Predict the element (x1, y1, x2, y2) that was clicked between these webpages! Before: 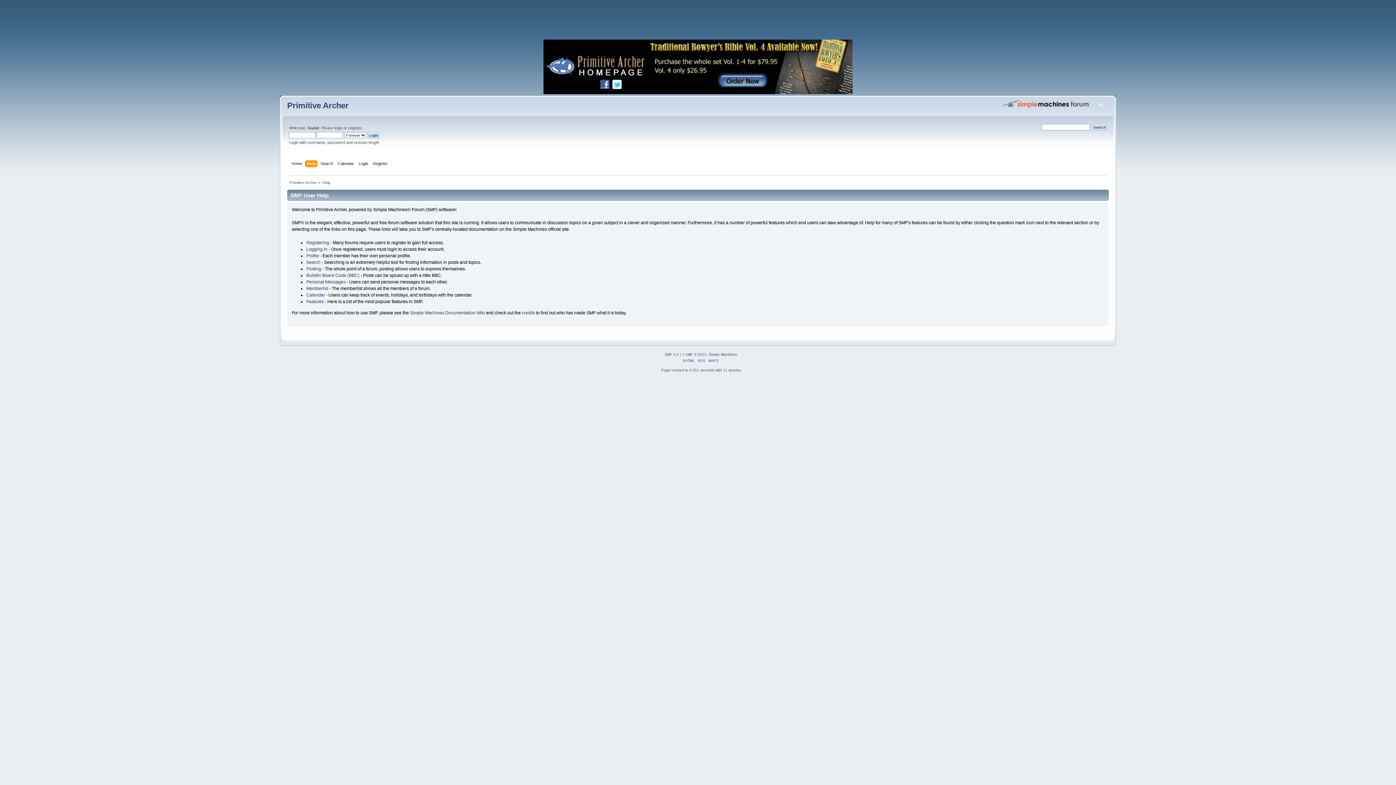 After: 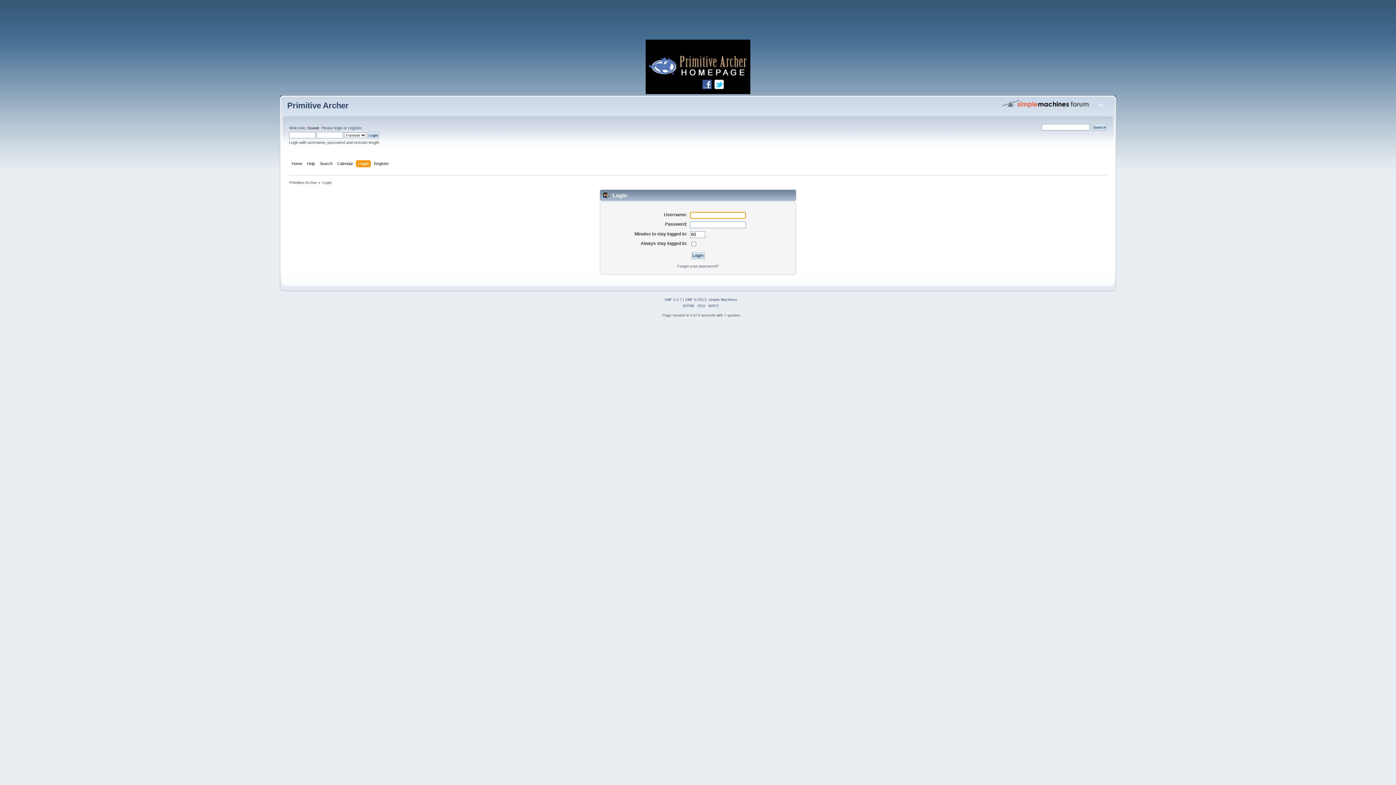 Action: bbox: (358, 160, 369, 168) label: Login